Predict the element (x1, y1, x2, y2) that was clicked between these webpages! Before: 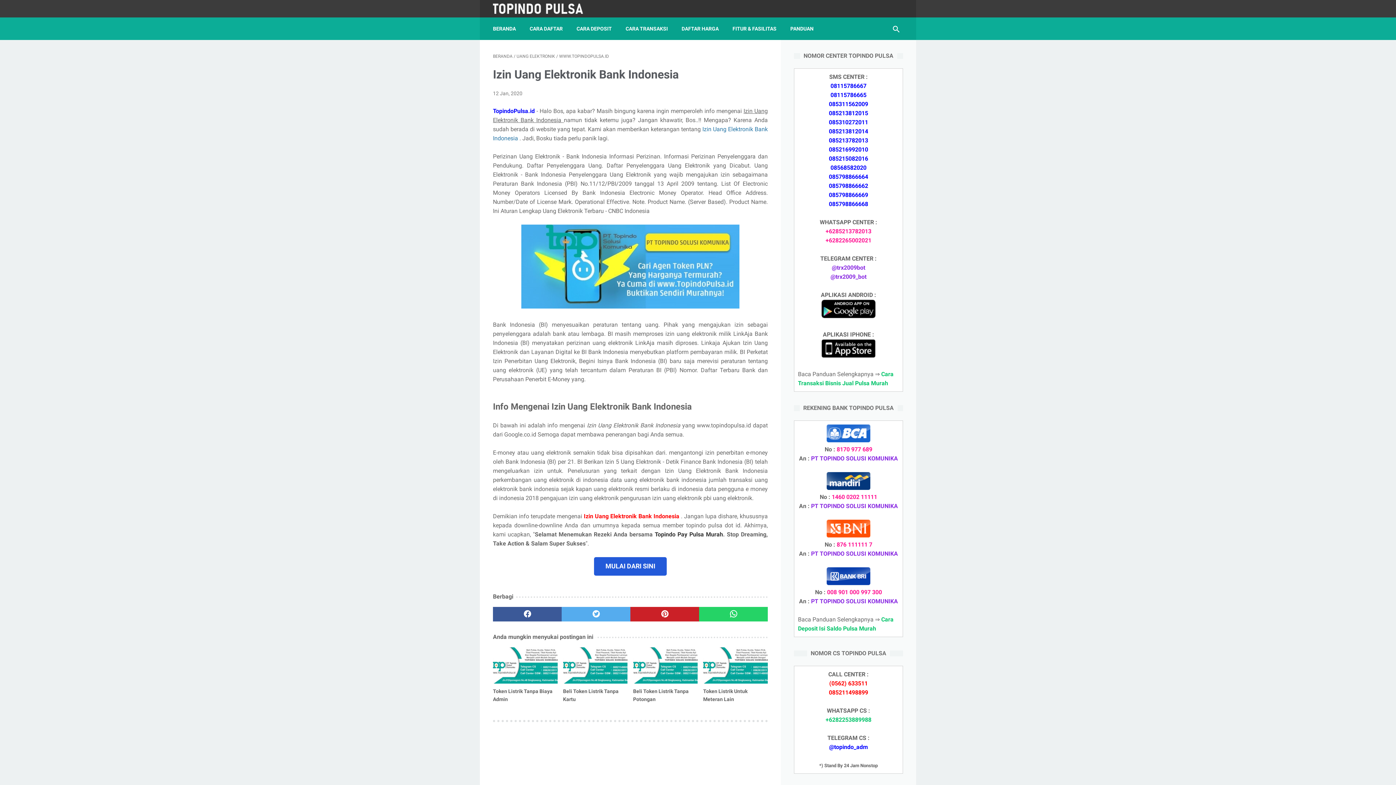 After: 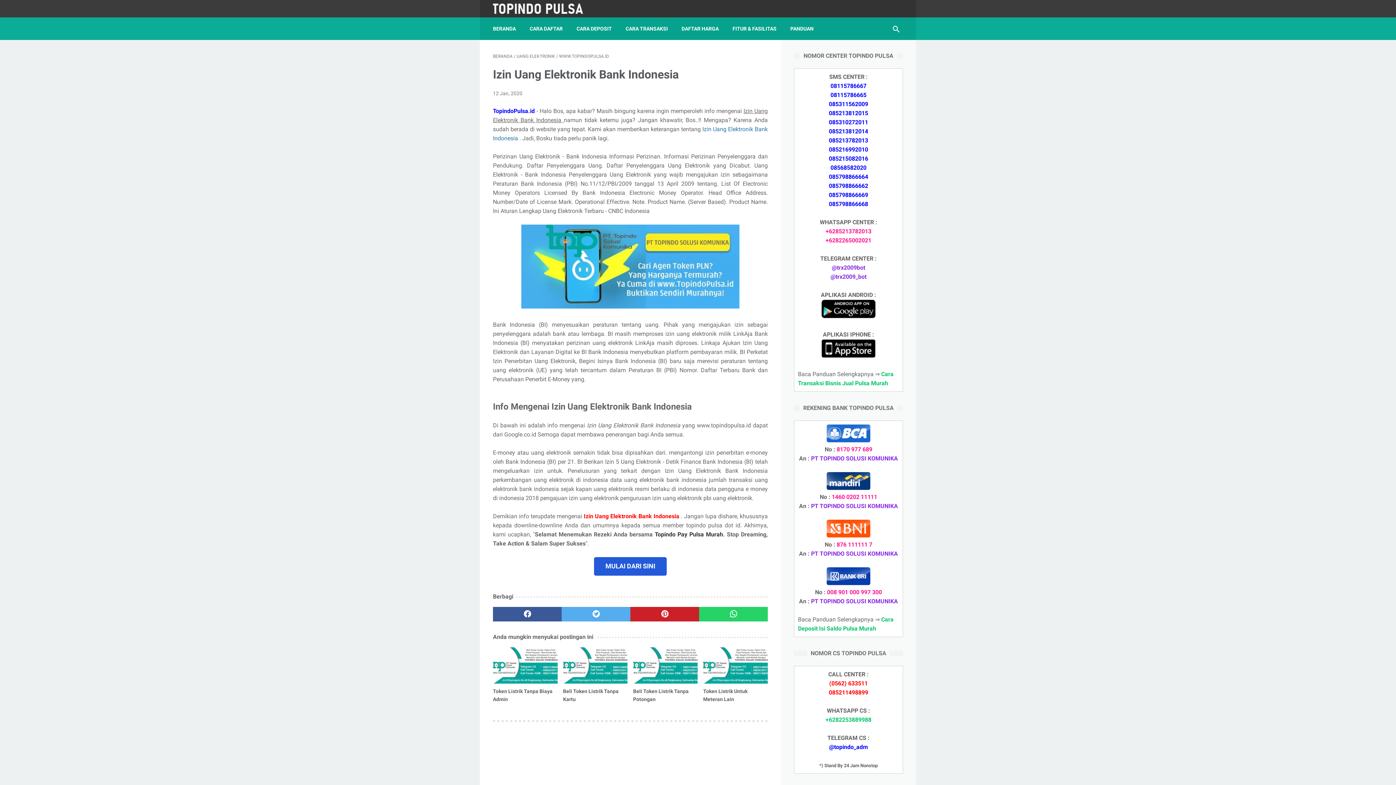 Action: bbox: (605, 563, 655, 570) label: MULAI DARI SINI